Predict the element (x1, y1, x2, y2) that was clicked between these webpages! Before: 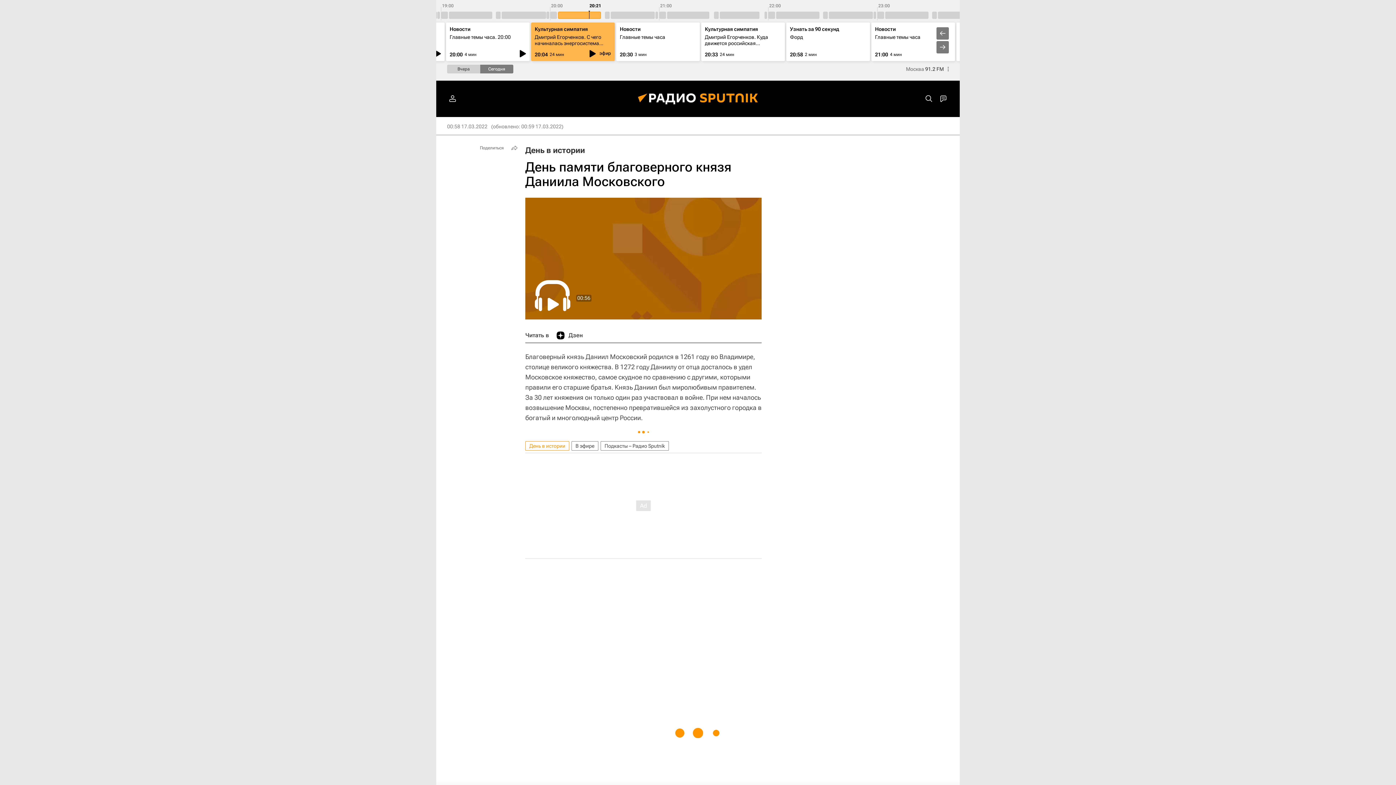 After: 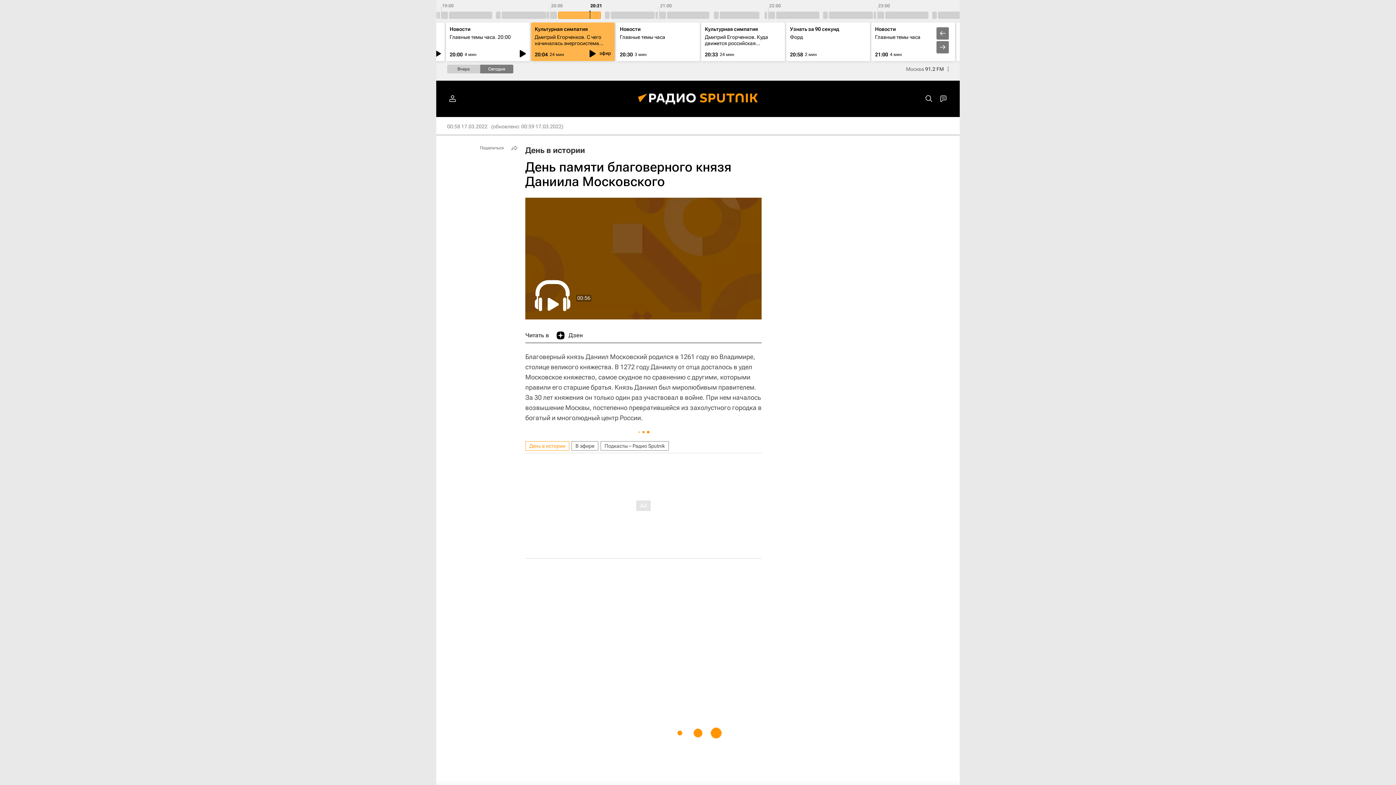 Action: bbox: (722, 297, 737, 316)